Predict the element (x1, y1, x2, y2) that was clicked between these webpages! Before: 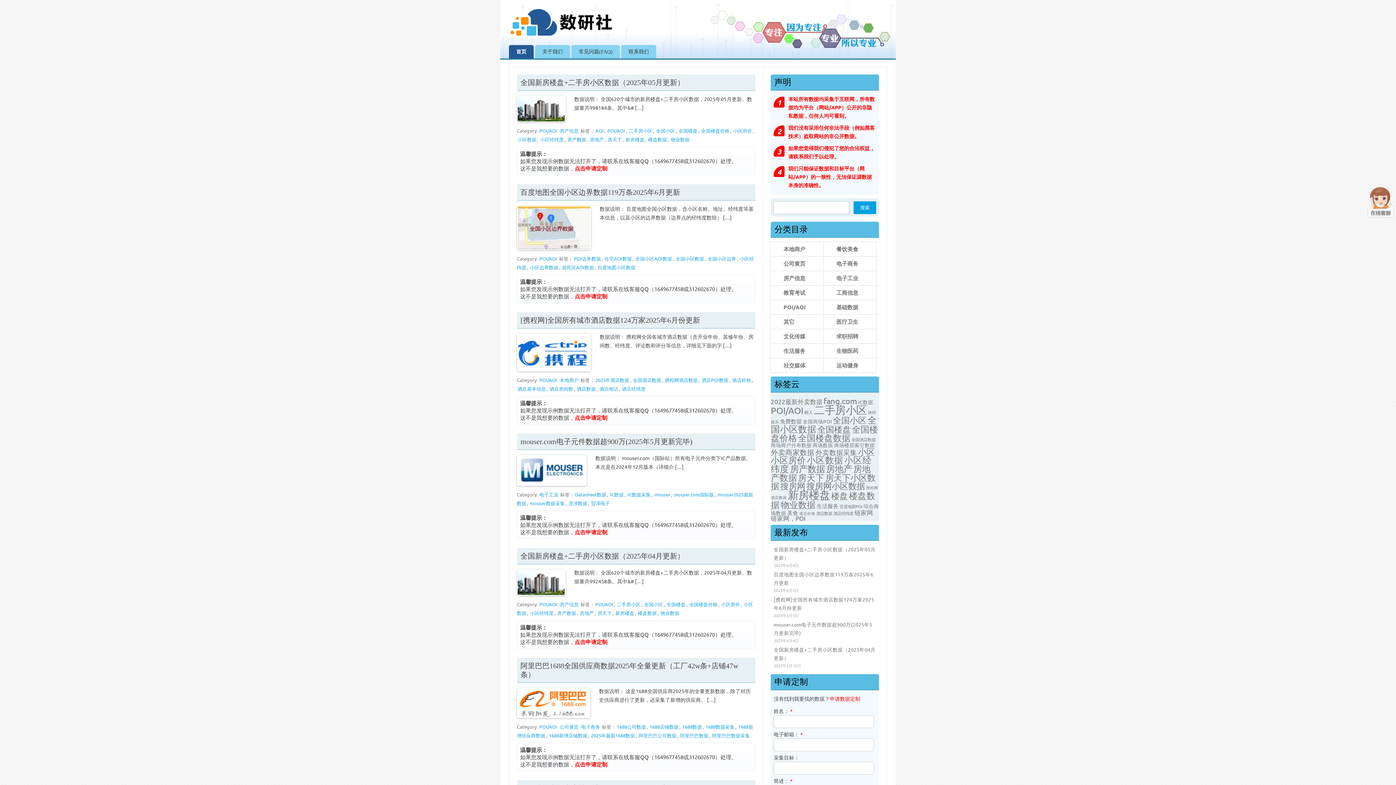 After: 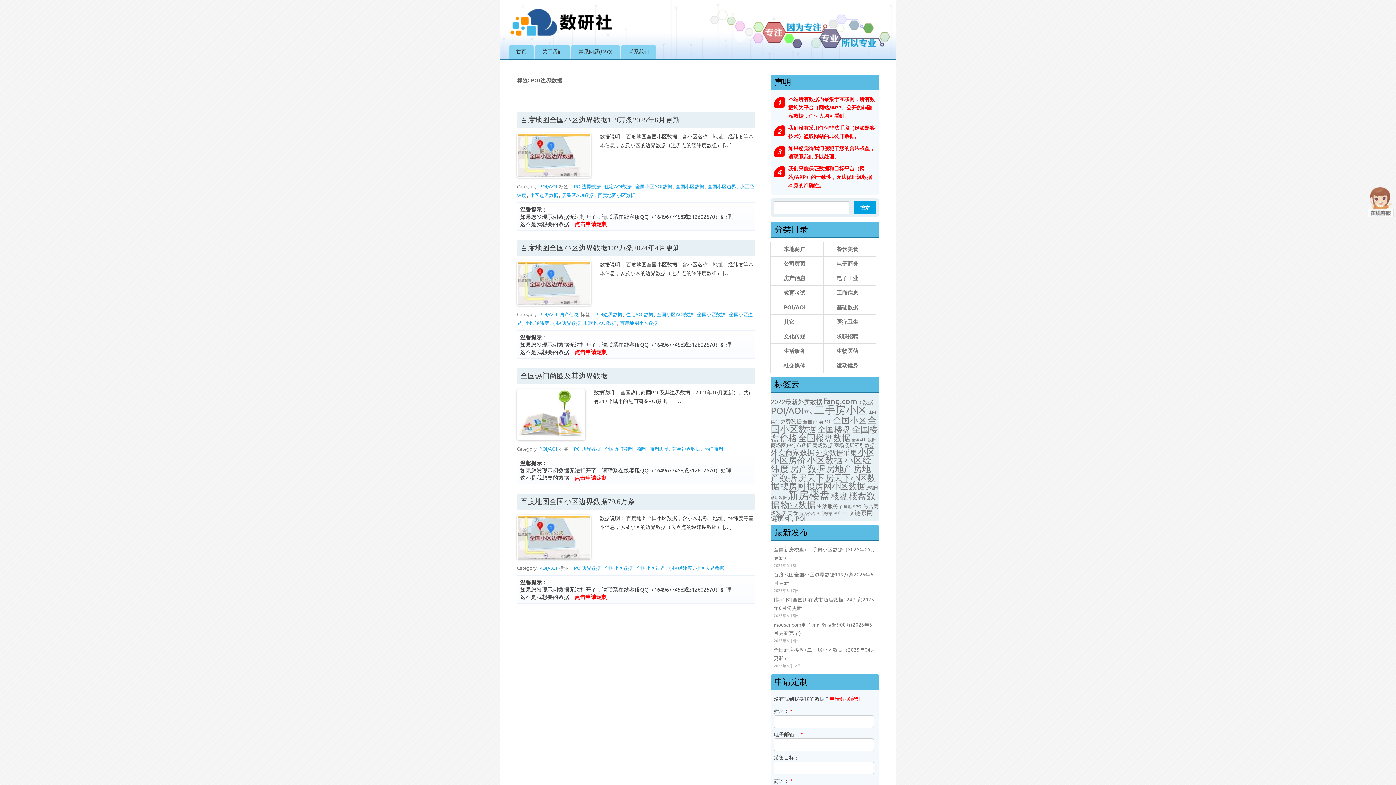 Action: bbox: (573, 254, 601, 262) label: POI边界数据